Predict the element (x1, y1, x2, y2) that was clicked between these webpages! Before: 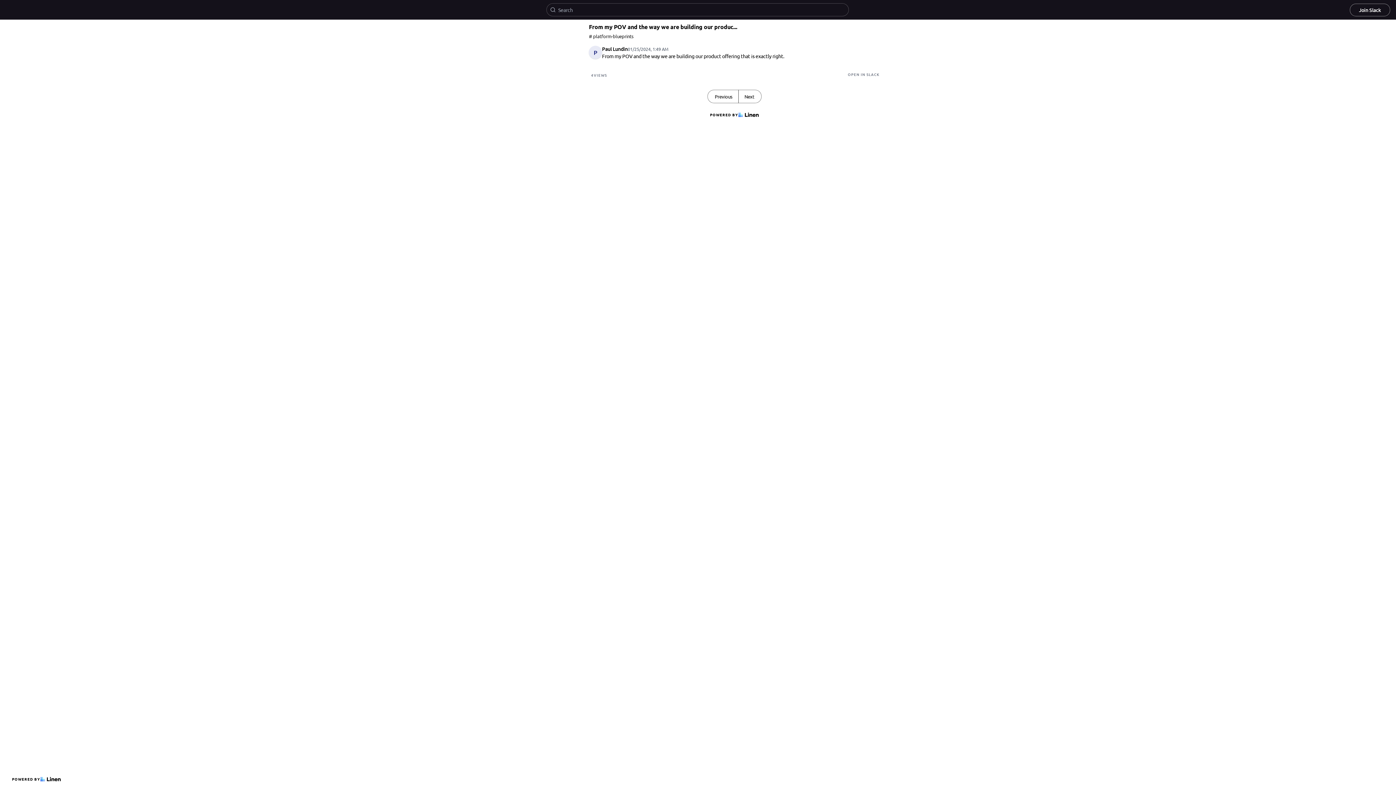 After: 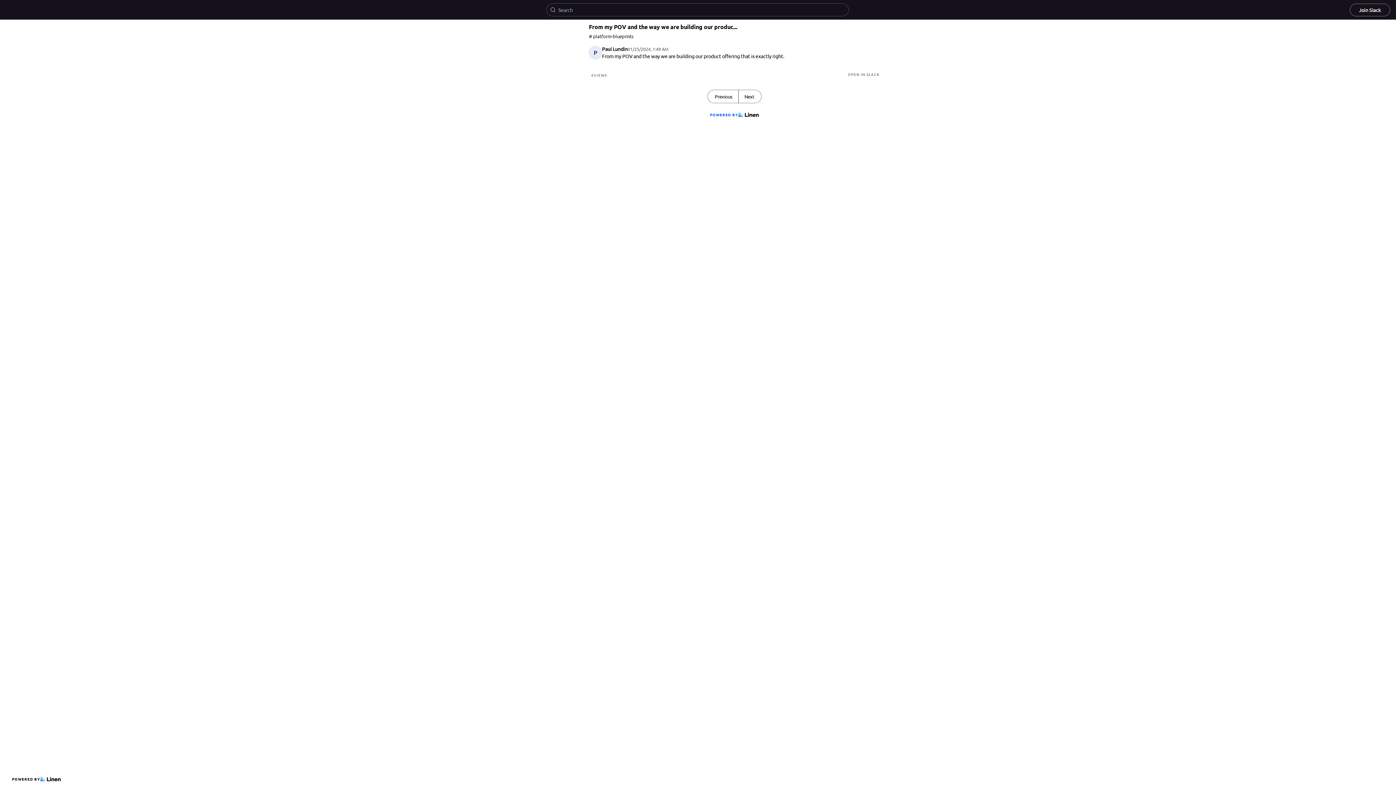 Action: label: POWERED BY bbox: (707, 109, 761, 120)